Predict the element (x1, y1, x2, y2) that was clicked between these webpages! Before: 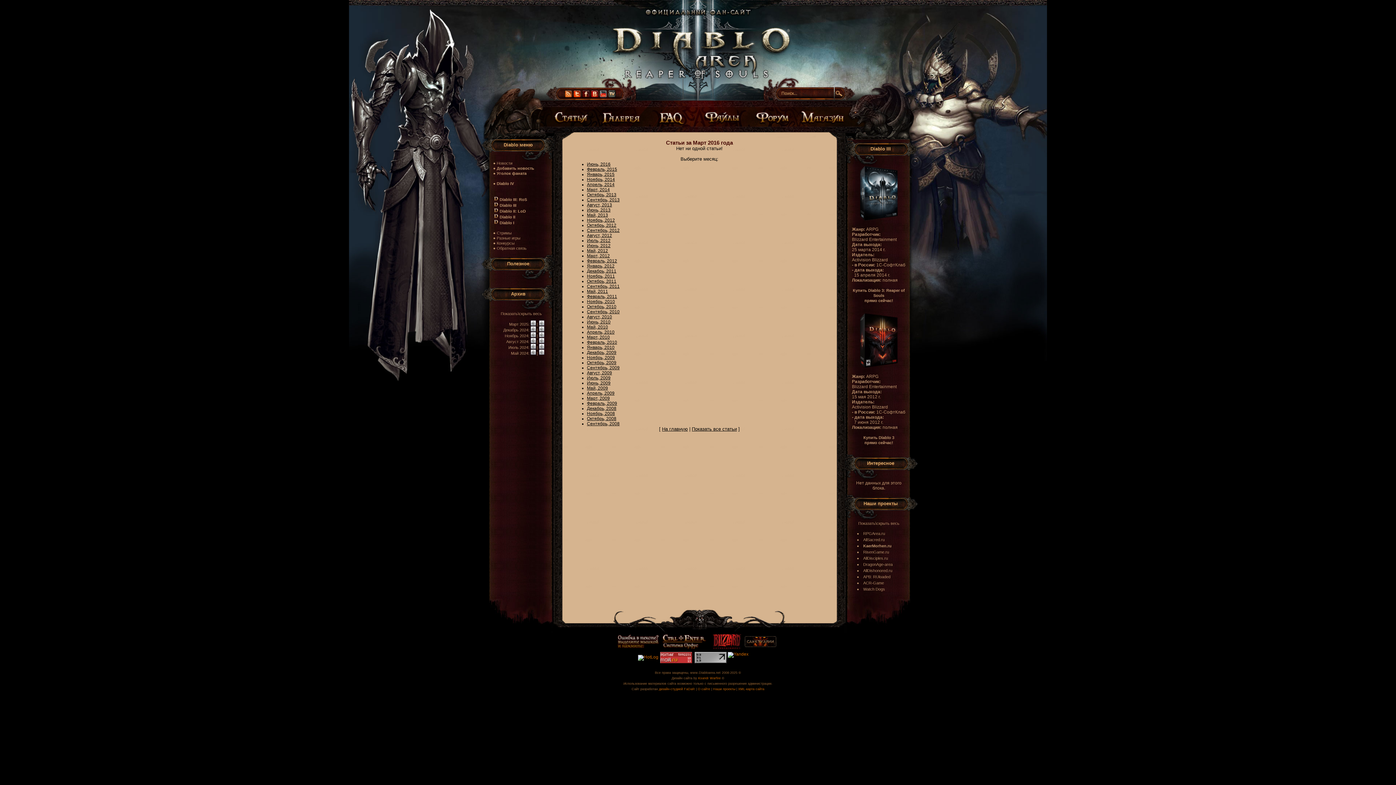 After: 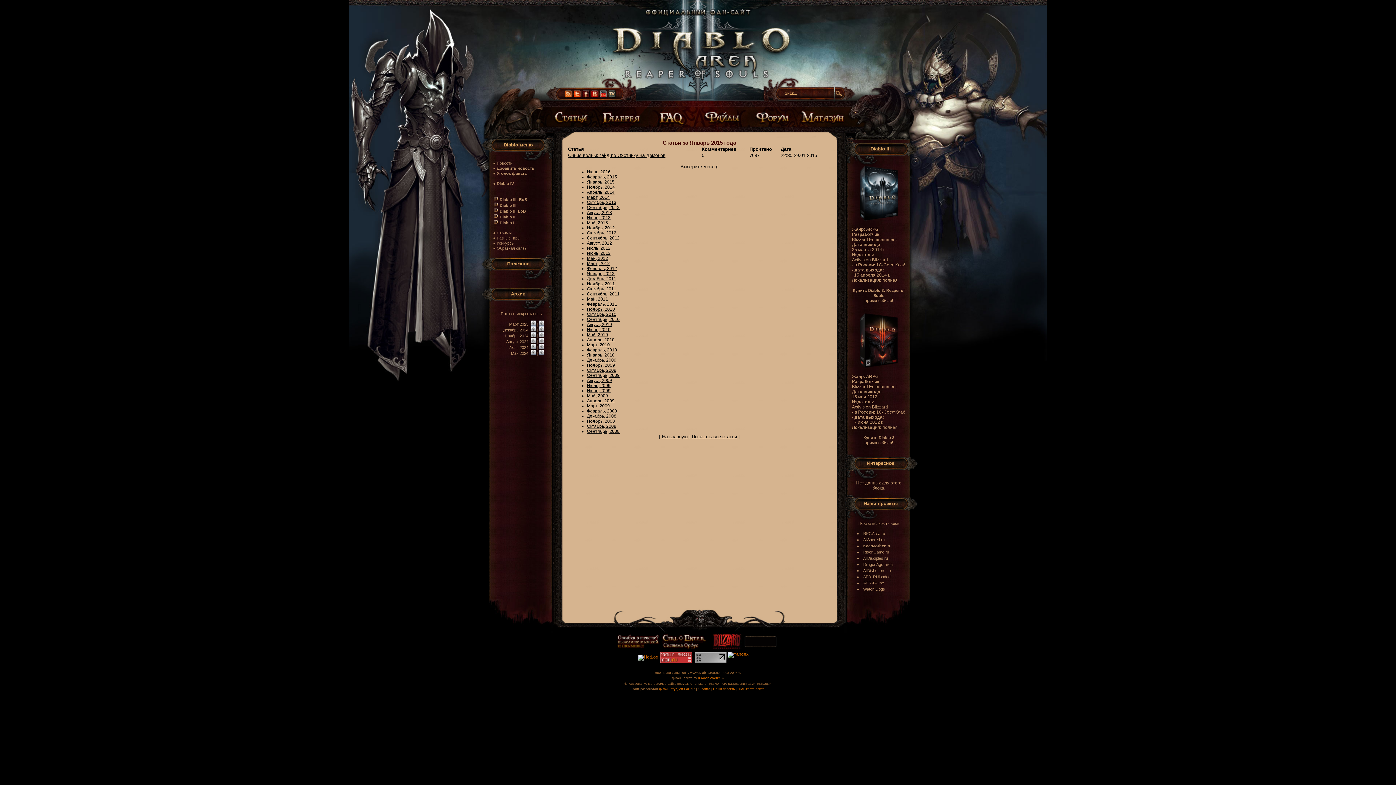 Action: bbox: (587, 172, 614, 177) label: Январь, 2015